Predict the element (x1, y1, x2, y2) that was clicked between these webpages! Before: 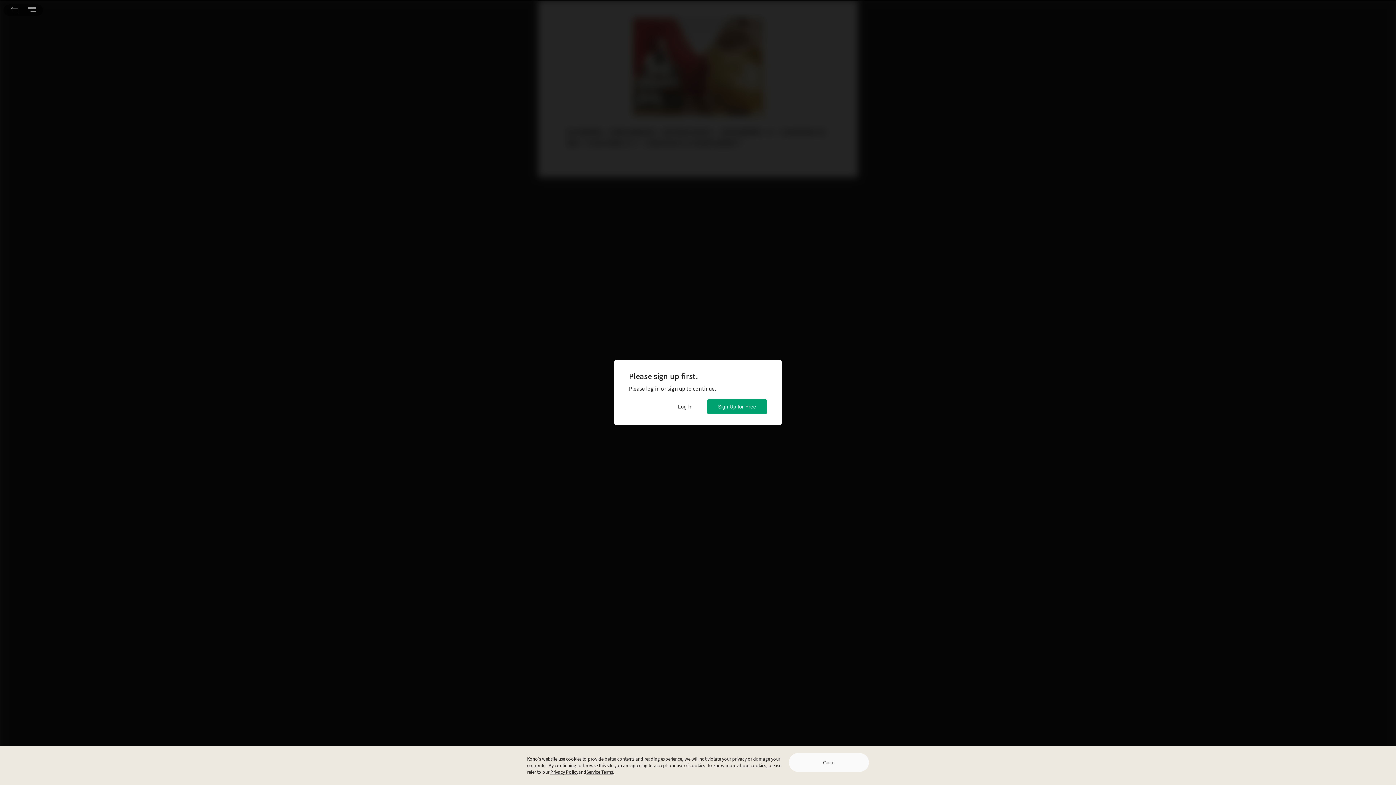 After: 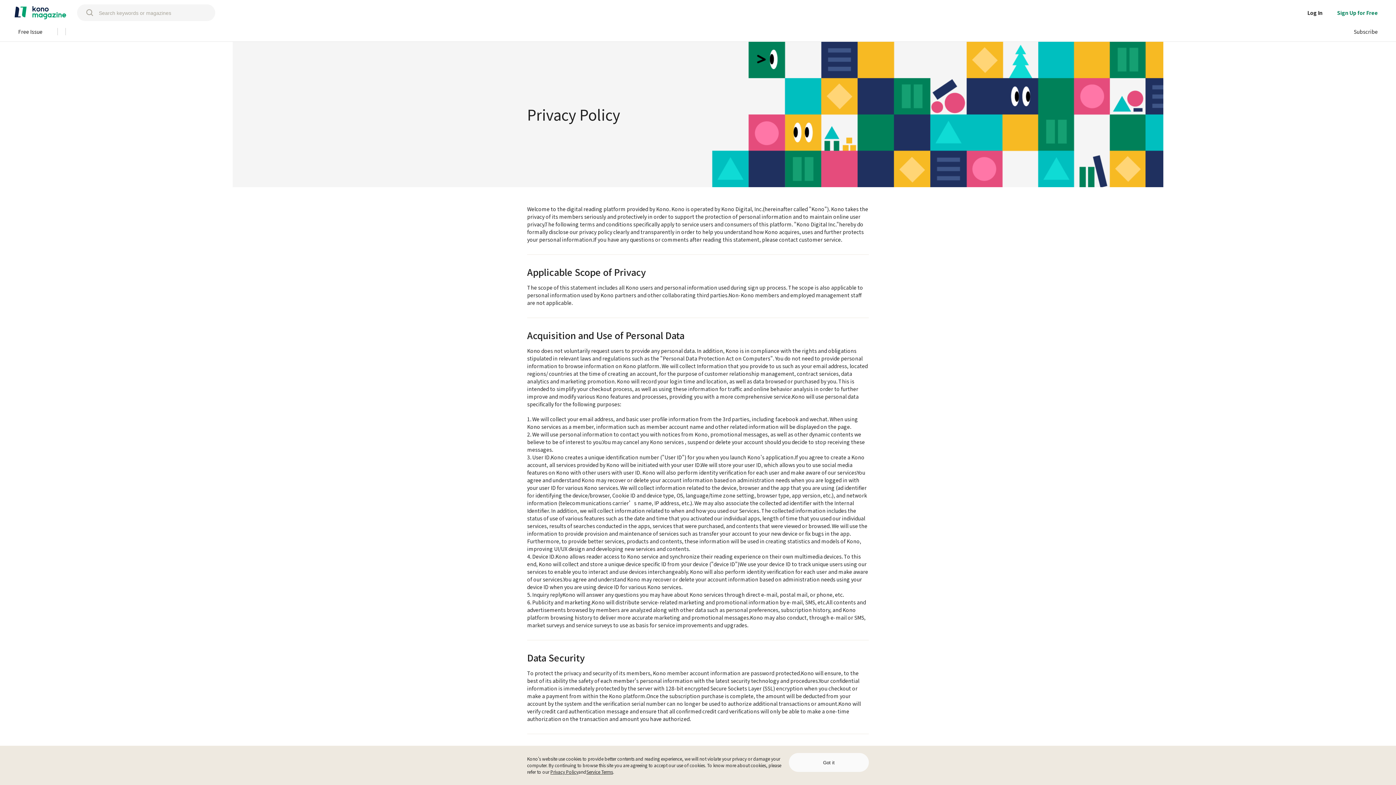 Action: label: Privacy Policy bbox: (550, 769, 578, 775)